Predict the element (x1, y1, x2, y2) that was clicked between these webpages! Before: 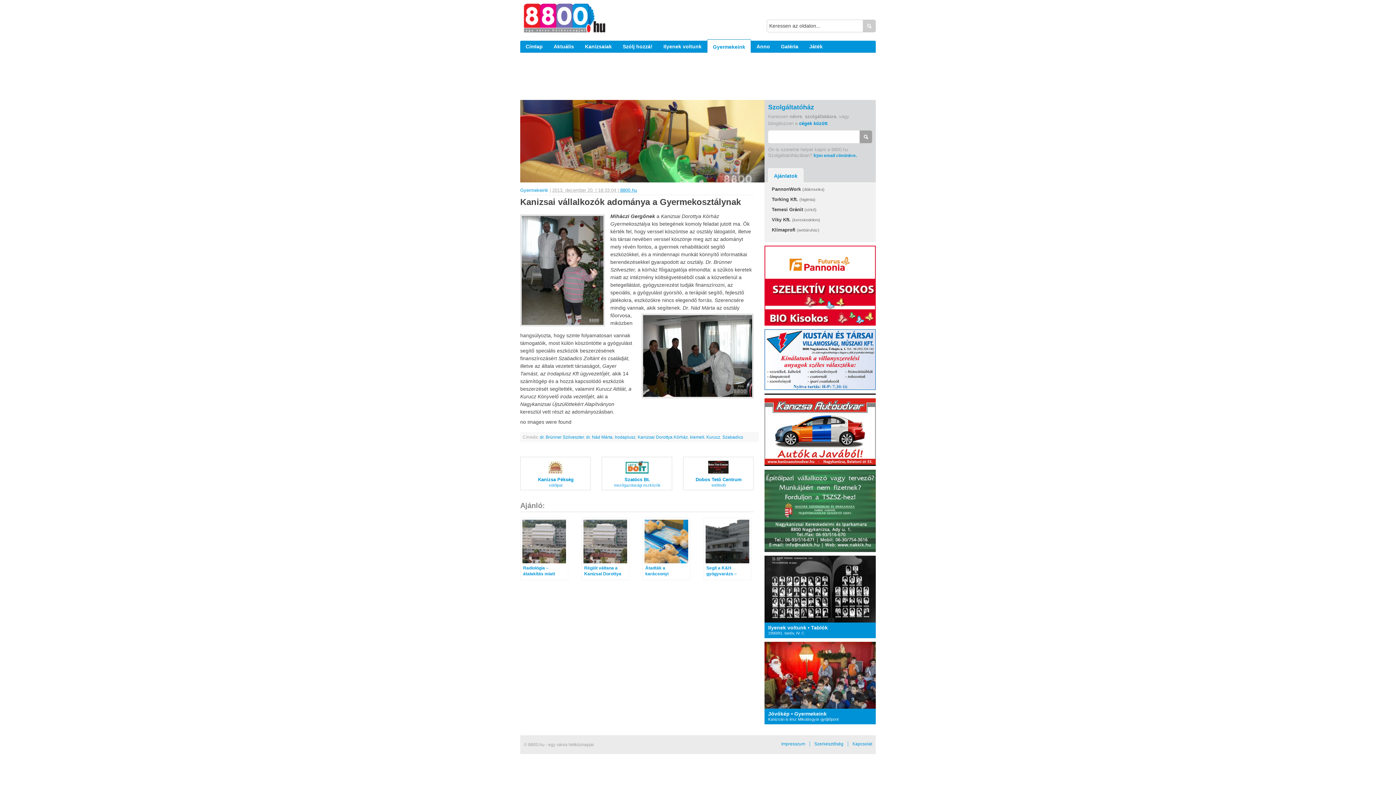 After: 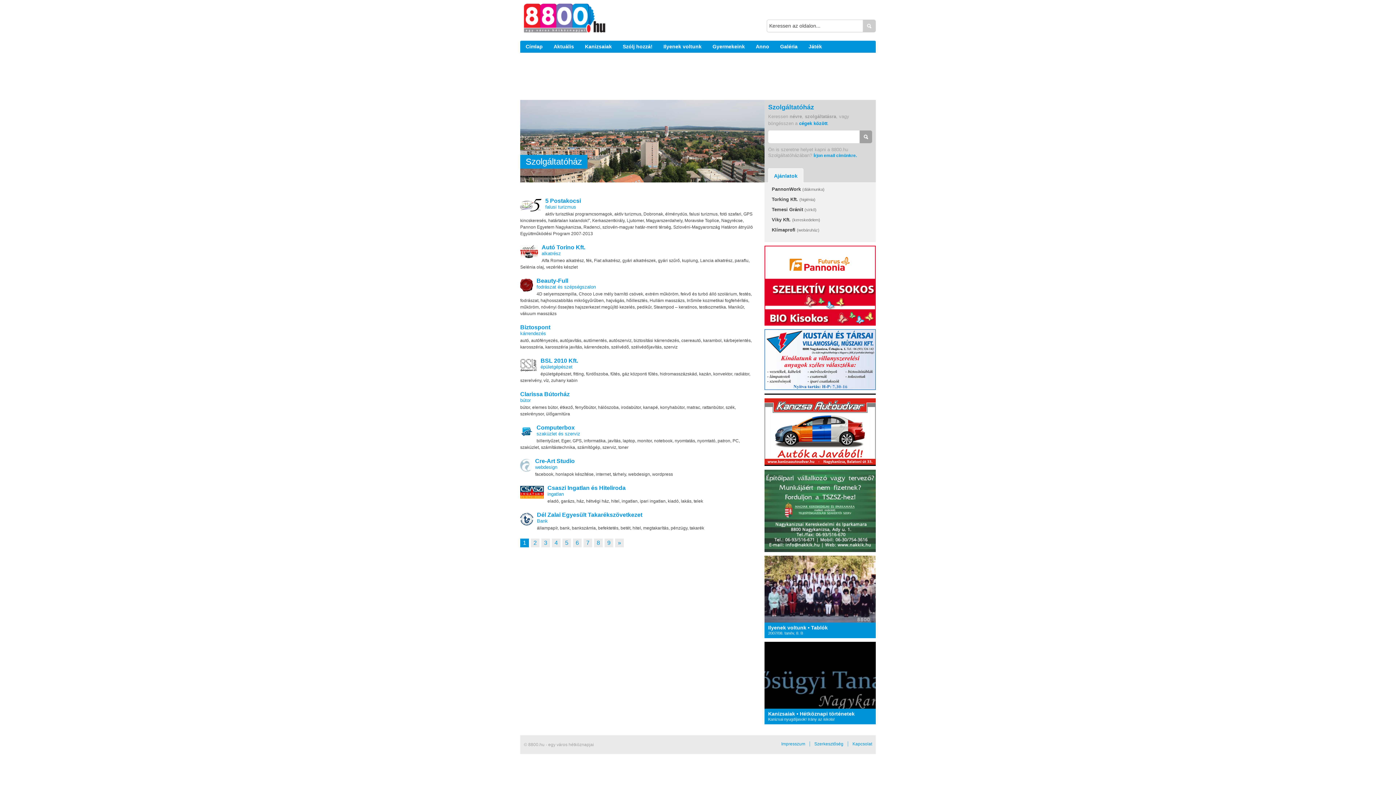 Action: bbox: (799, 120, 827, 126) label: cégek között